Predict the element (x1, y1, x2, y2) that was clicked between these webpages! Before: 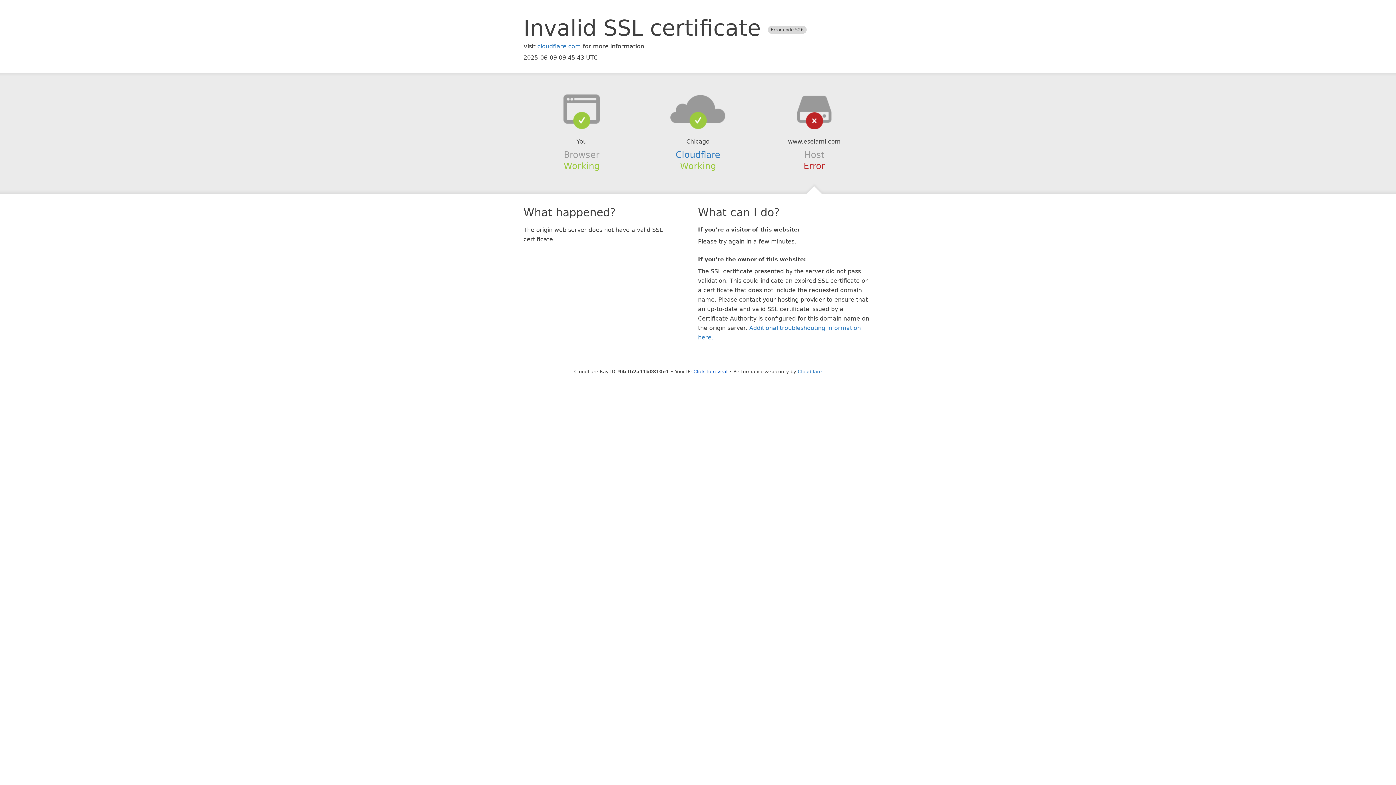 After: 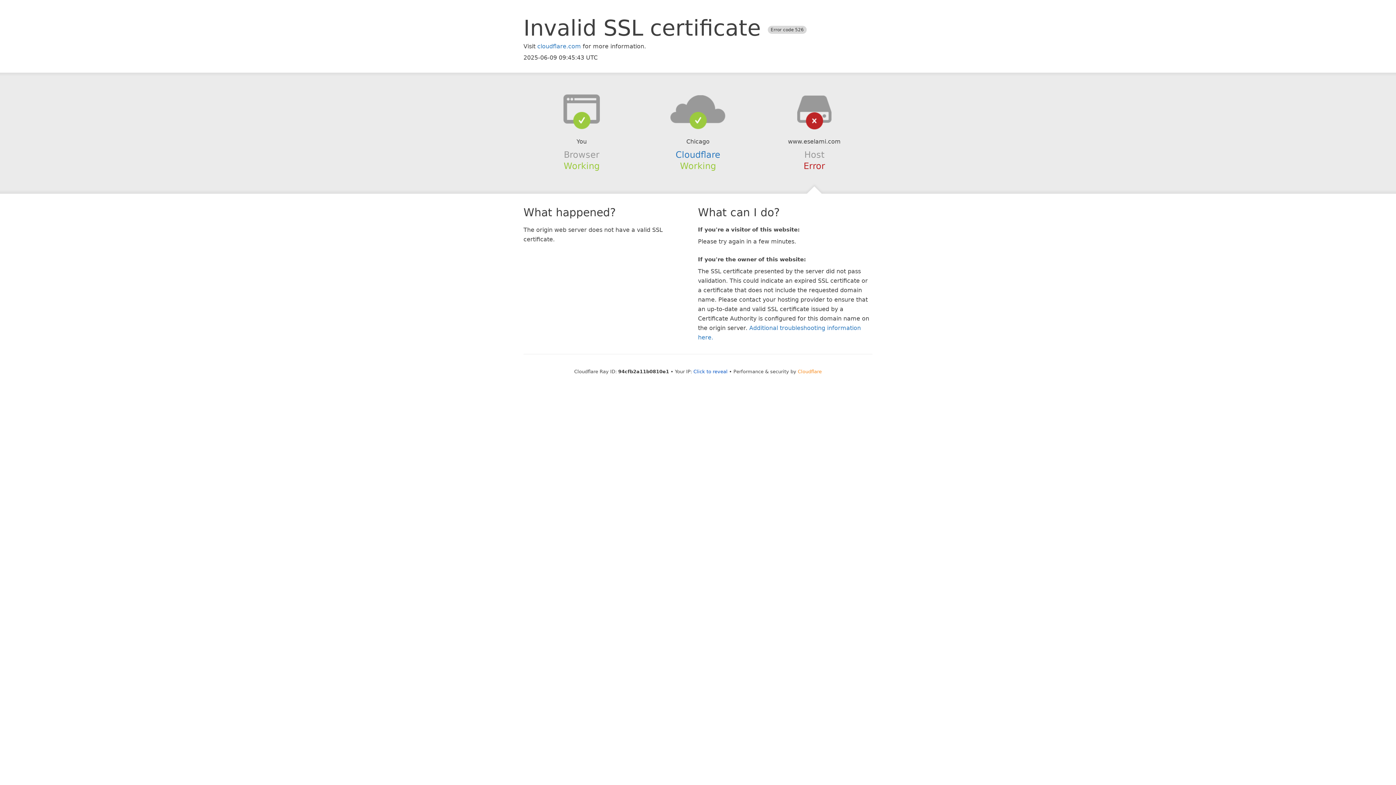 Action: bbox: (798, 368, 822, 374) label: Cloudflare